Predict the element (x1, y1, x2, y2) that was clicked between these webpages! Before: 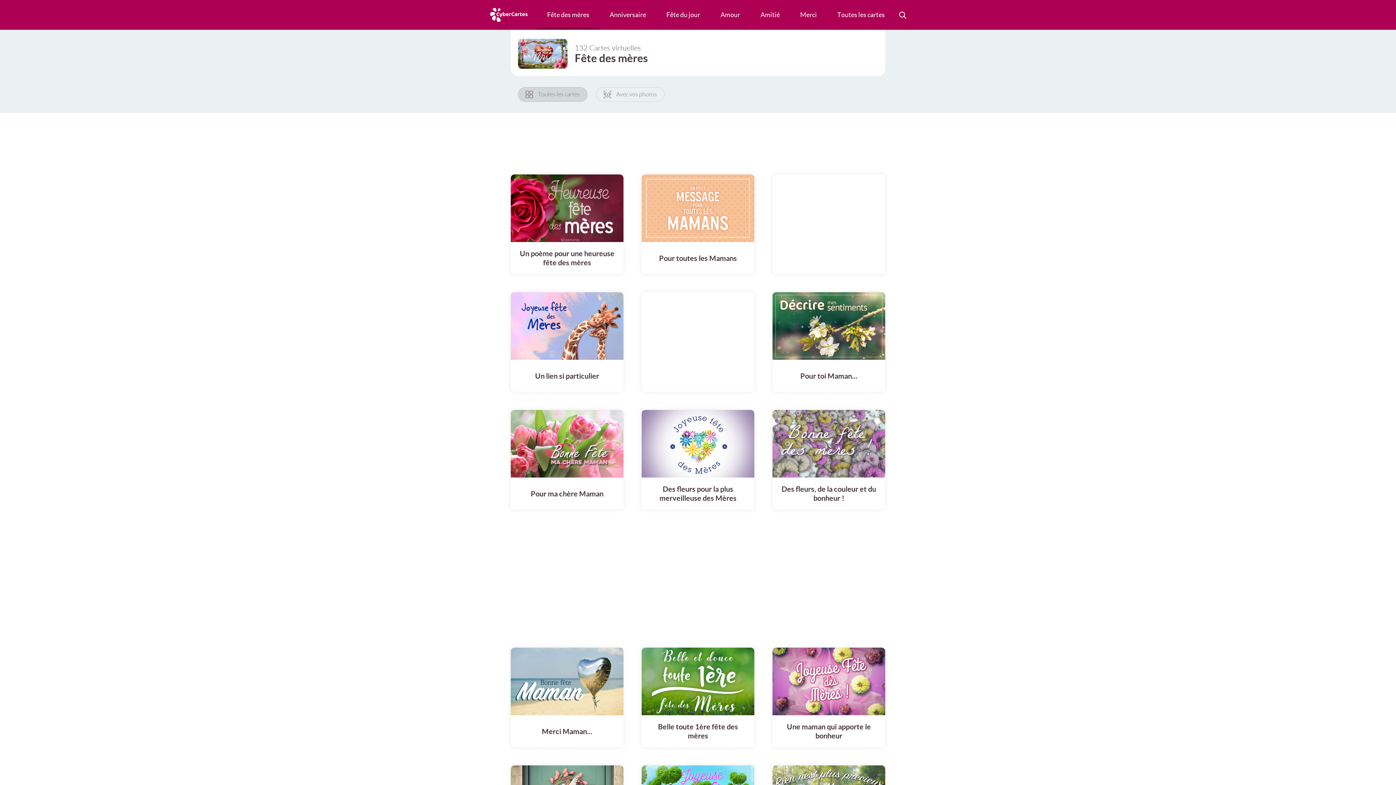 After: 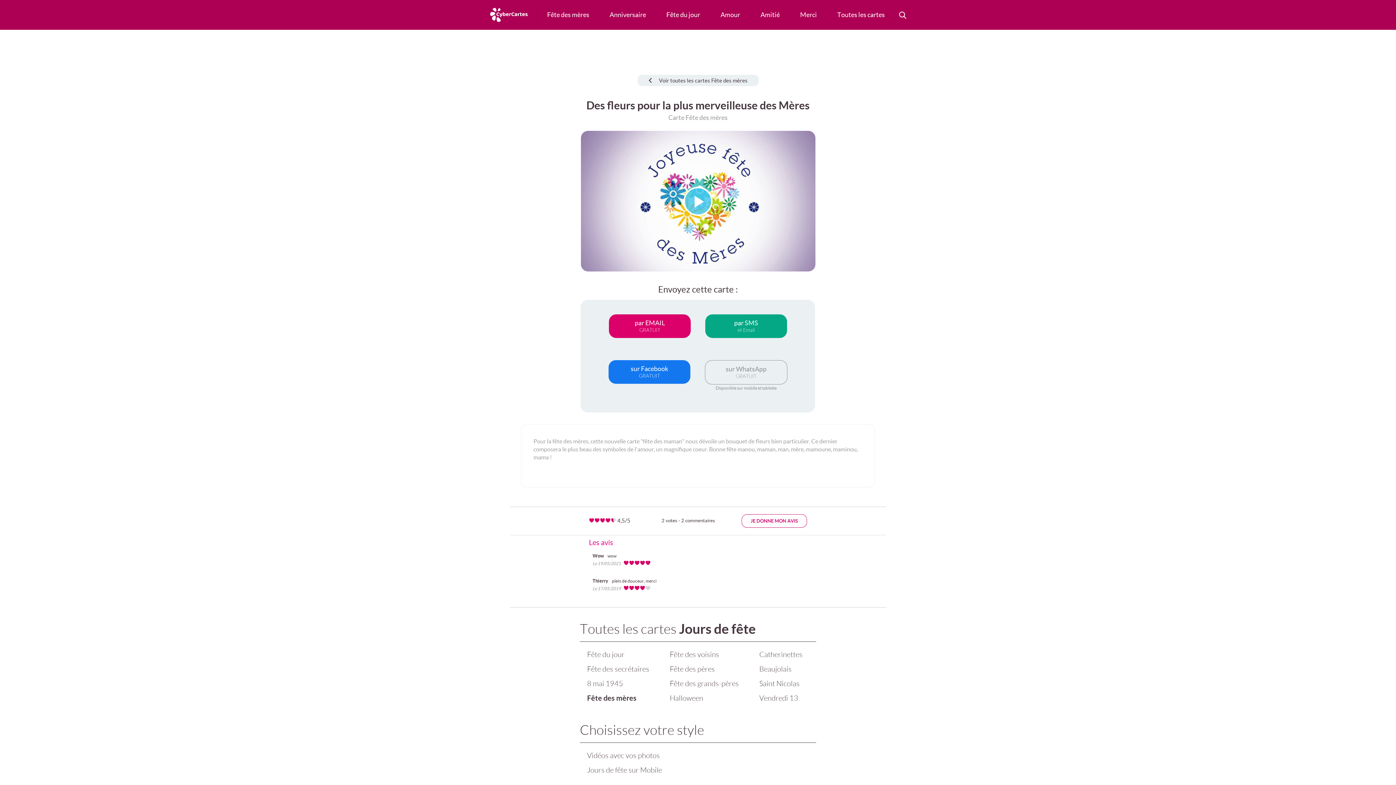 Action: bbox: (641, 410, 754, 477)